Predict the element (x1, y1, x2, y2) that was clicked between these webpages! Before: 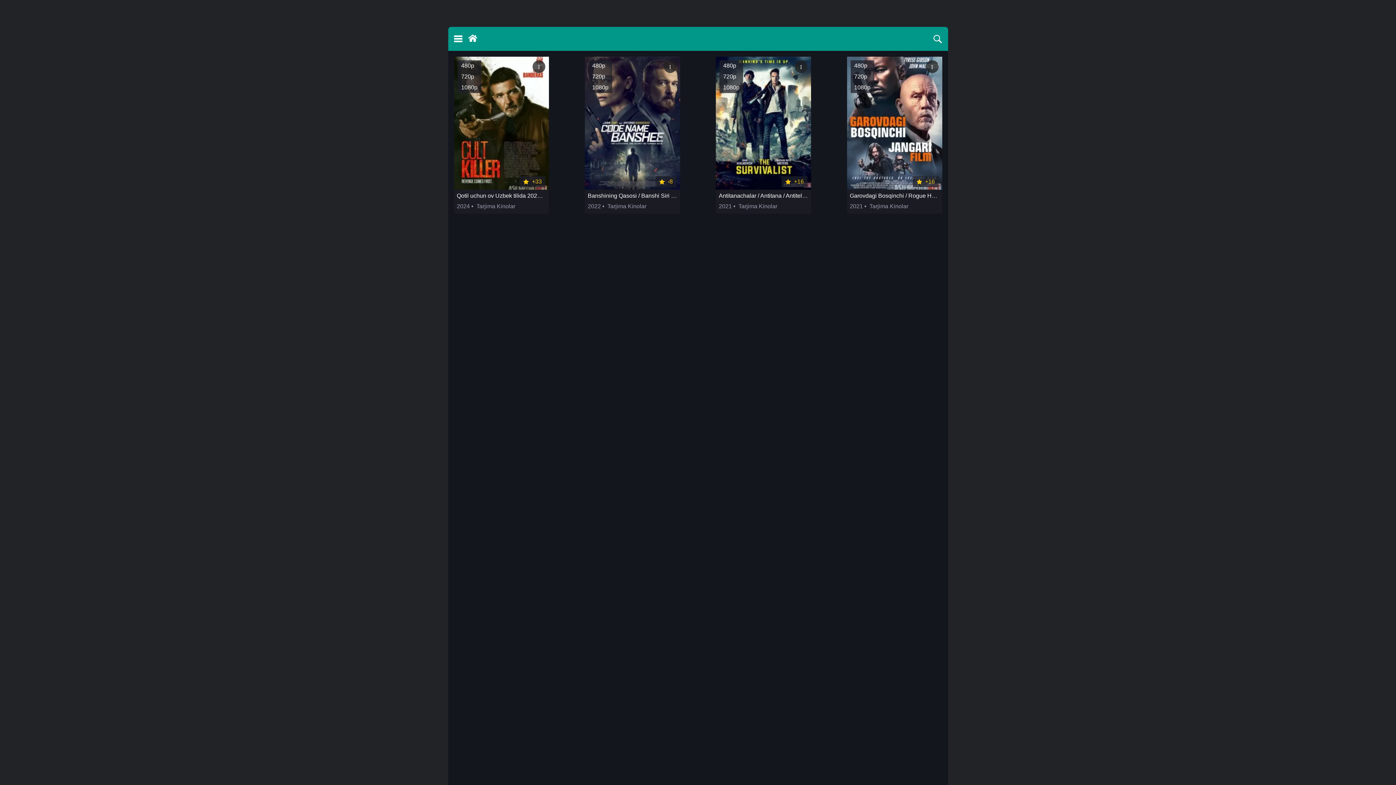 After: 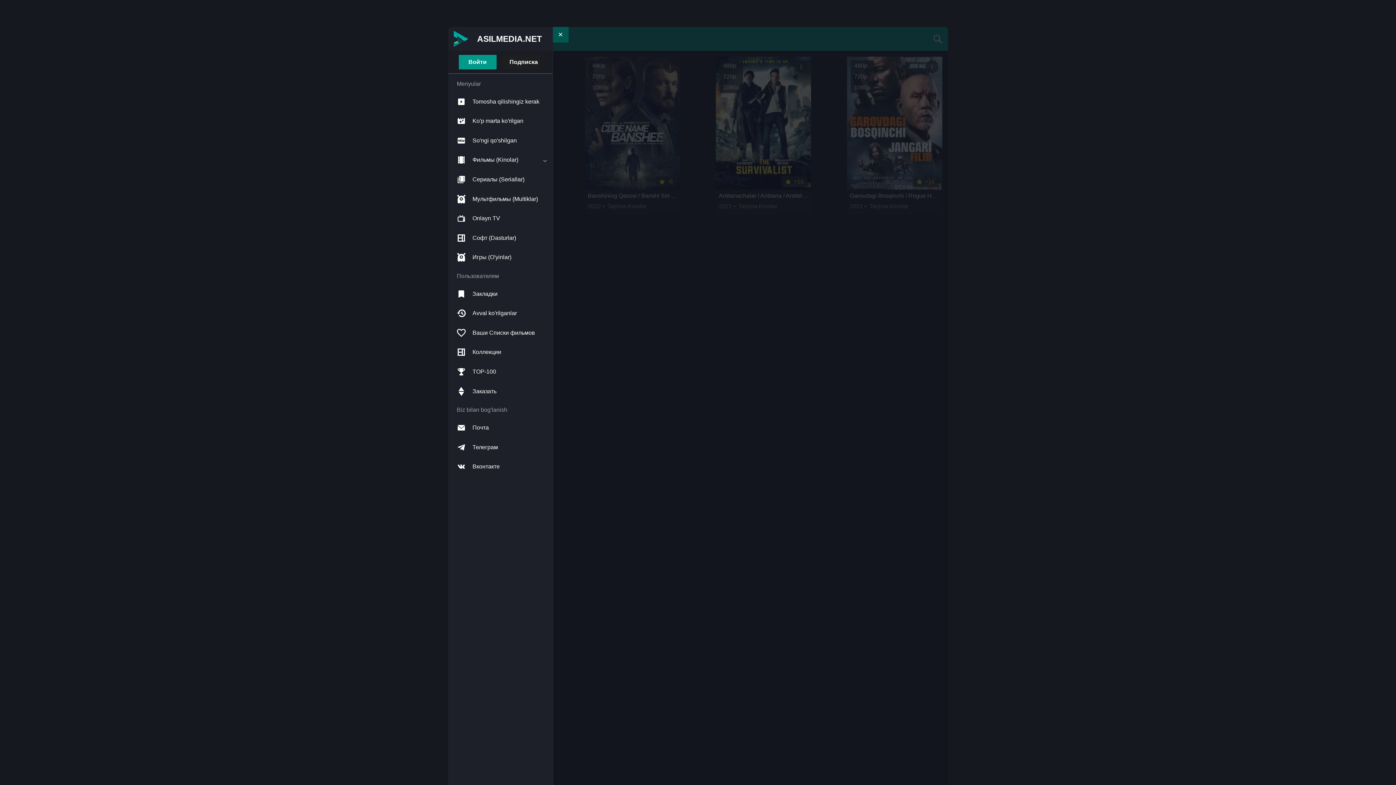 Action: bbox: (451, 31, 465, 46)